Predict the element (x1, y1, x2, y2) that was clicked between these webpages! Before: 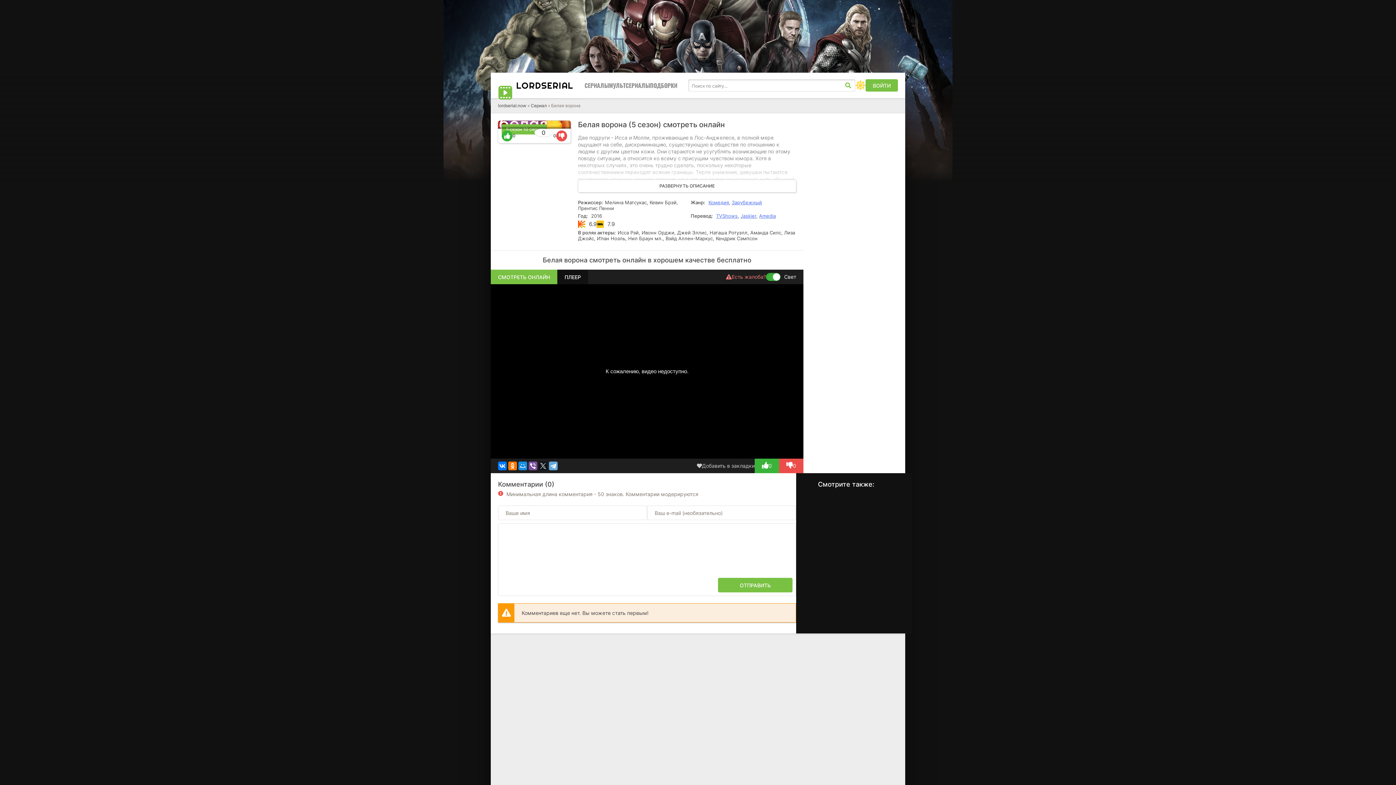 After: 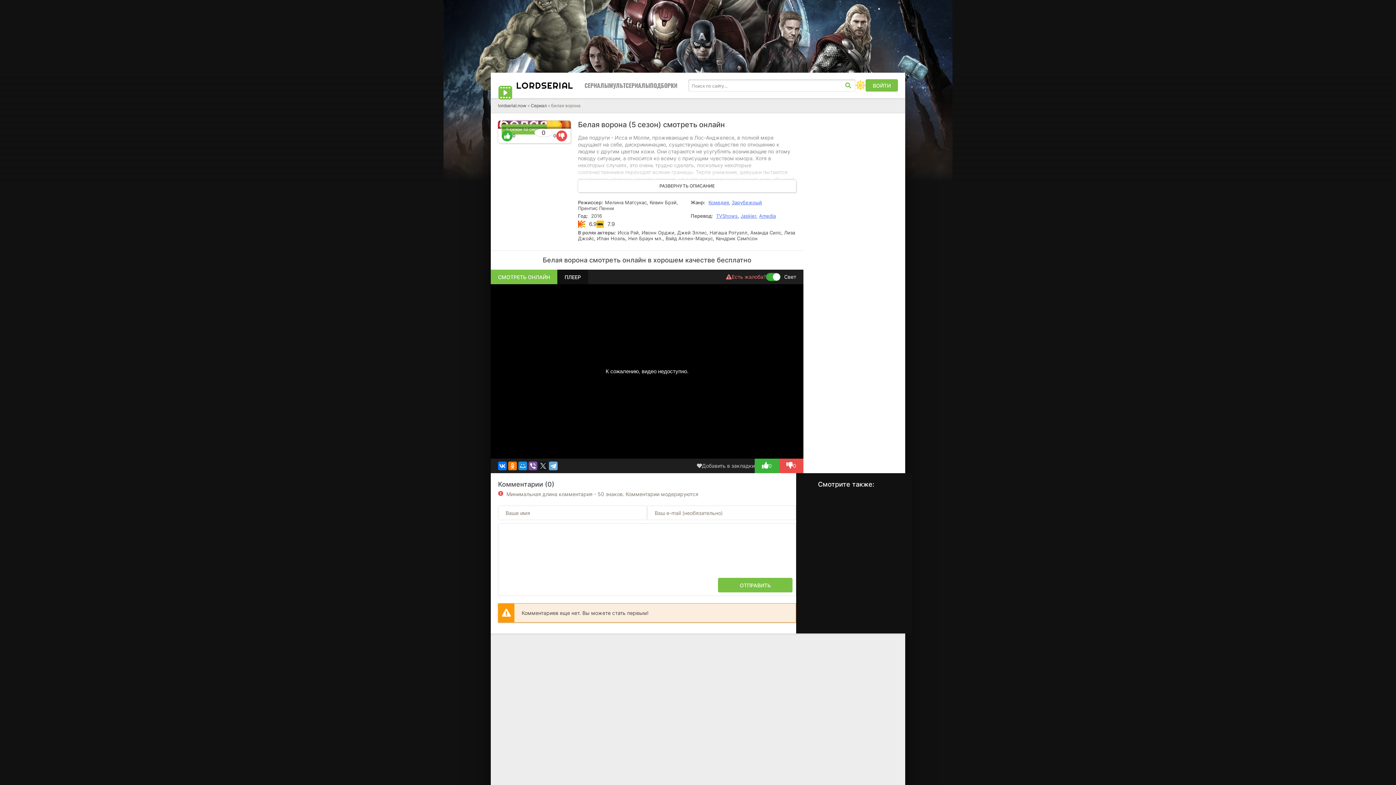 Action: bbox: (584, 72, 609, 98) label: СЕРИАЛЫ